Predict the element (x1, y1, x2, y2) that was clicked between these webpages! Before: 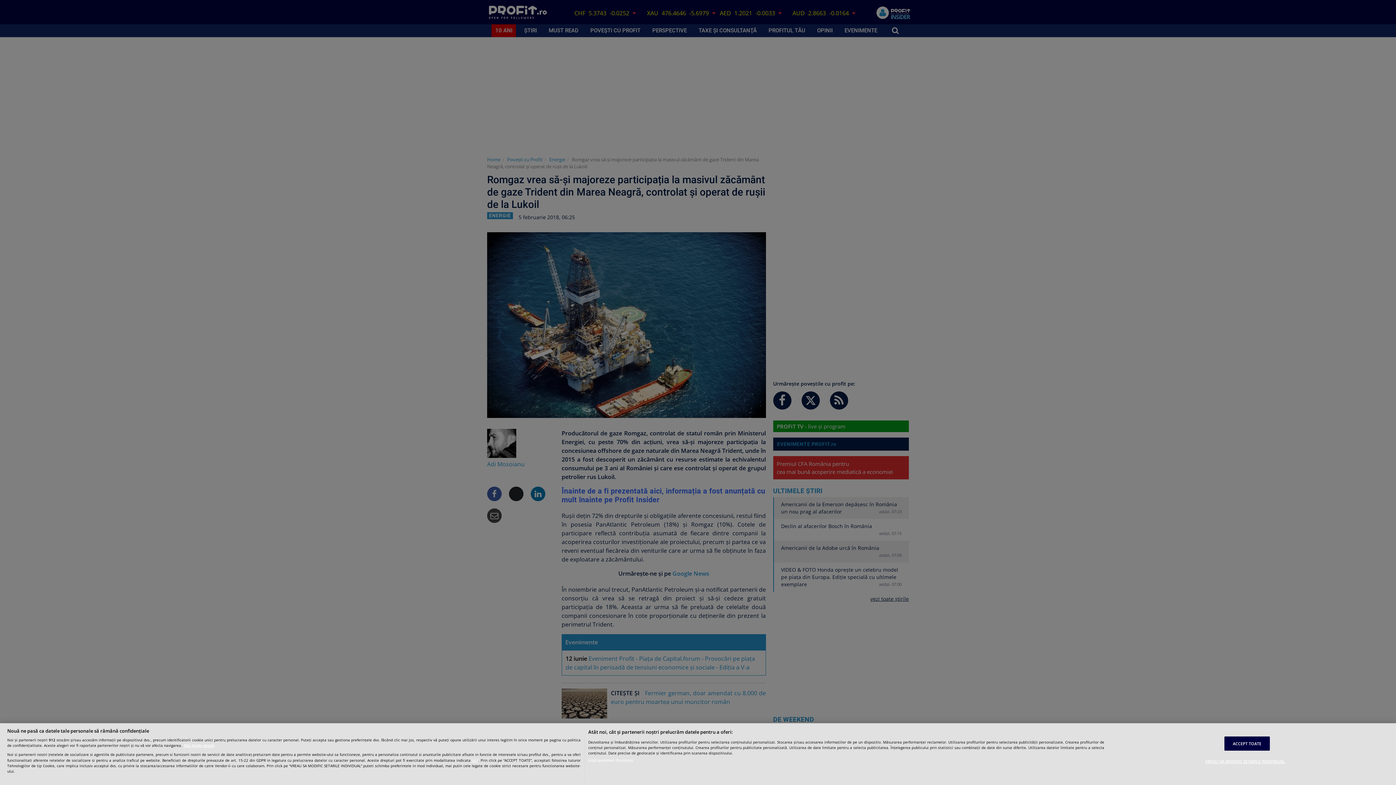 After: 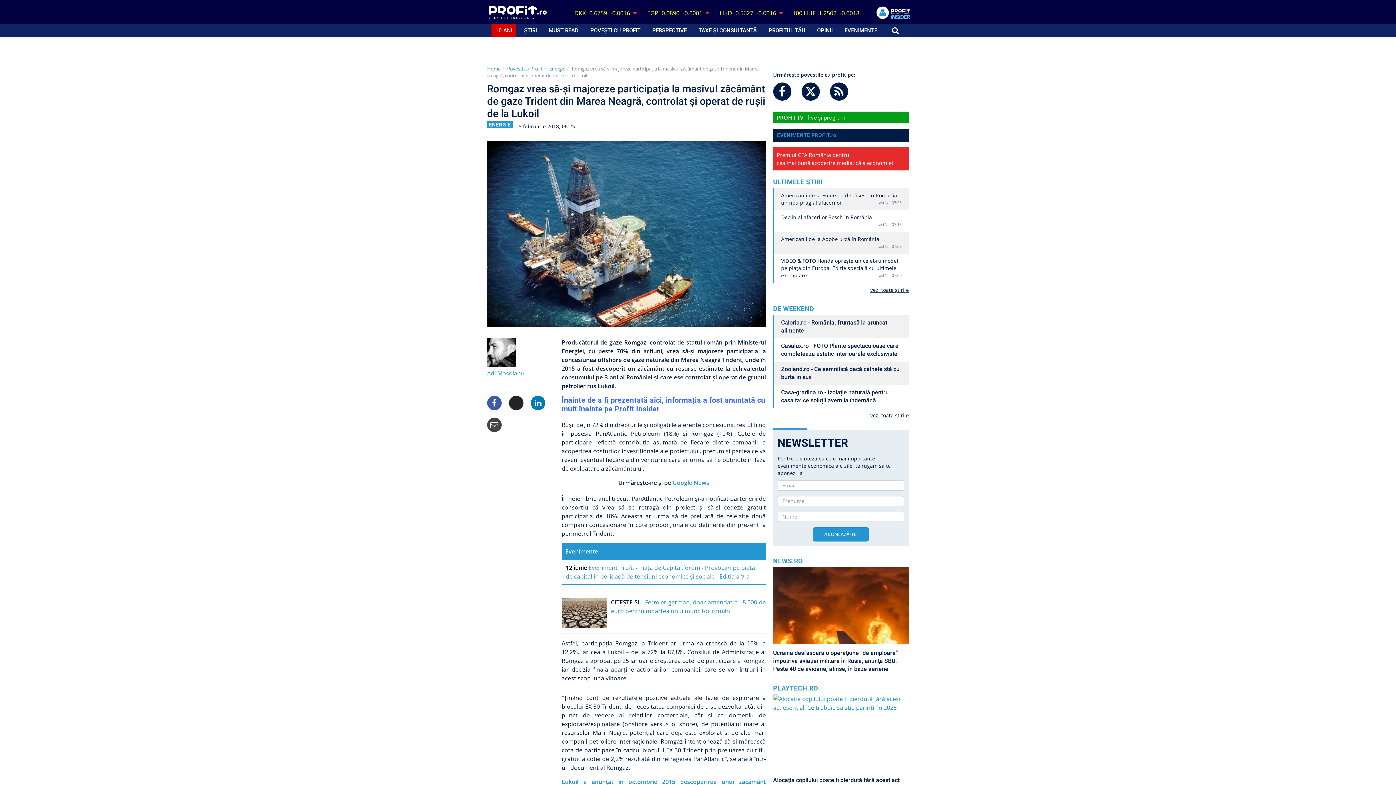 Action: label: ACCEPT TOATE bbox: (1224, 736, 1270, 751)